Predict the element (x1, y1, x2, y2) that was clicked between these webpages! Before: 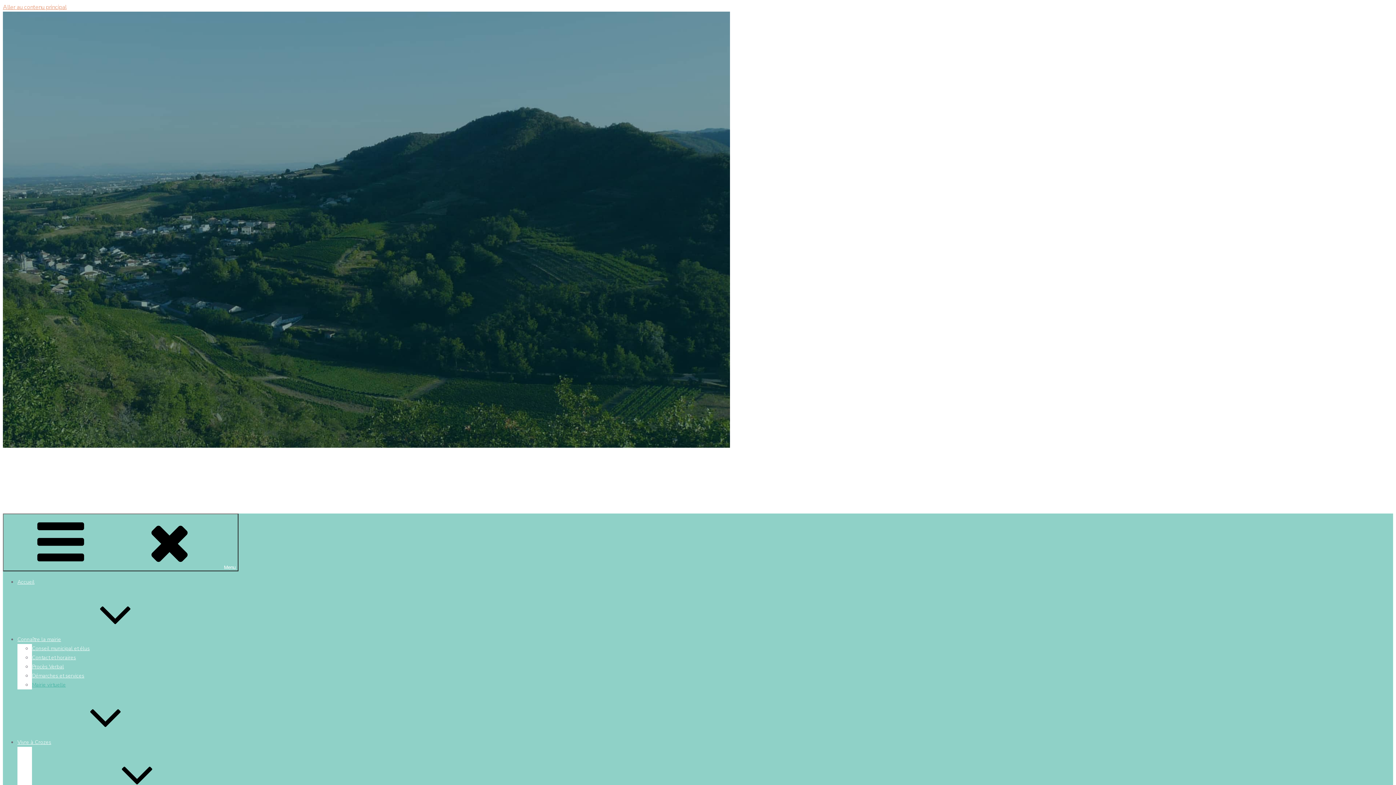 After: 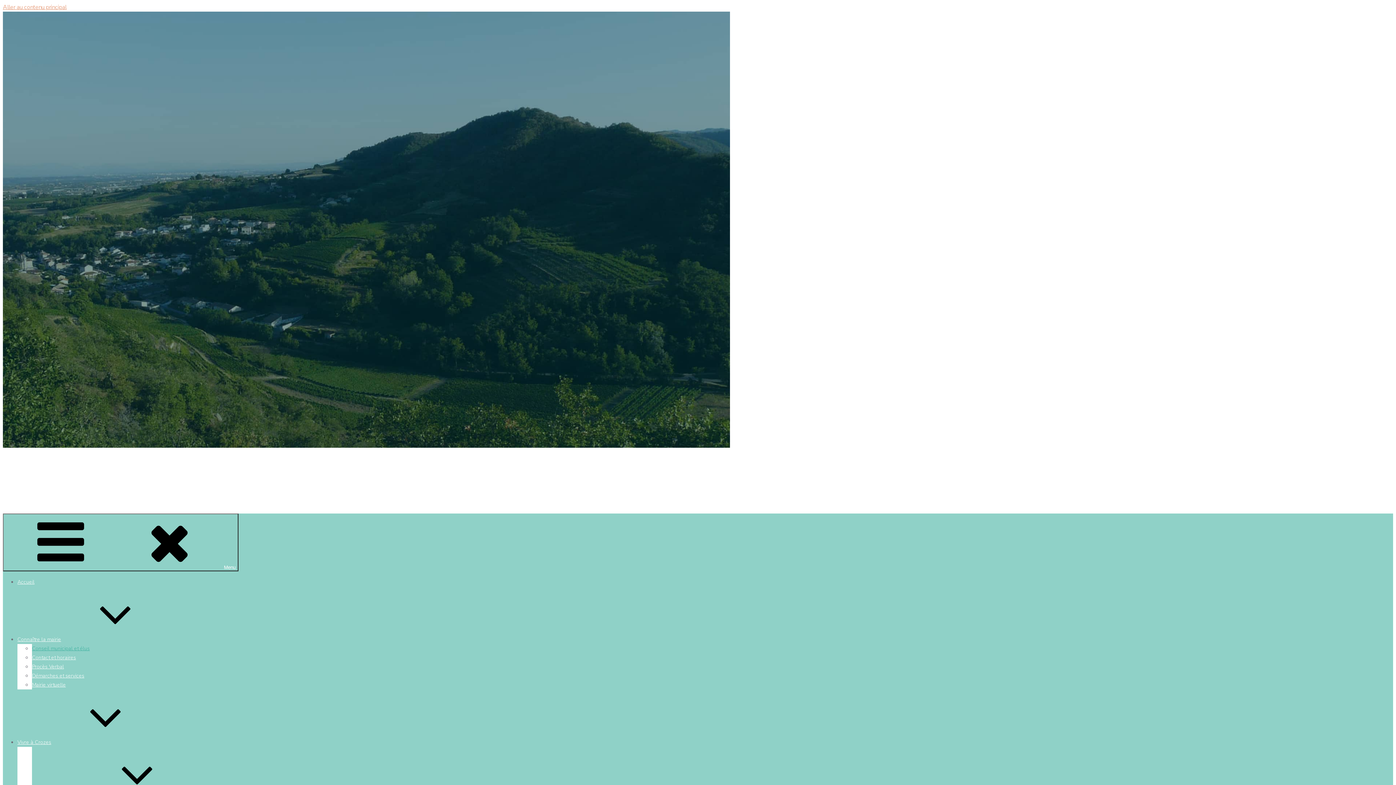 Action: label: Conseil municipal et élus bbox: (32, 645, 89, 652)